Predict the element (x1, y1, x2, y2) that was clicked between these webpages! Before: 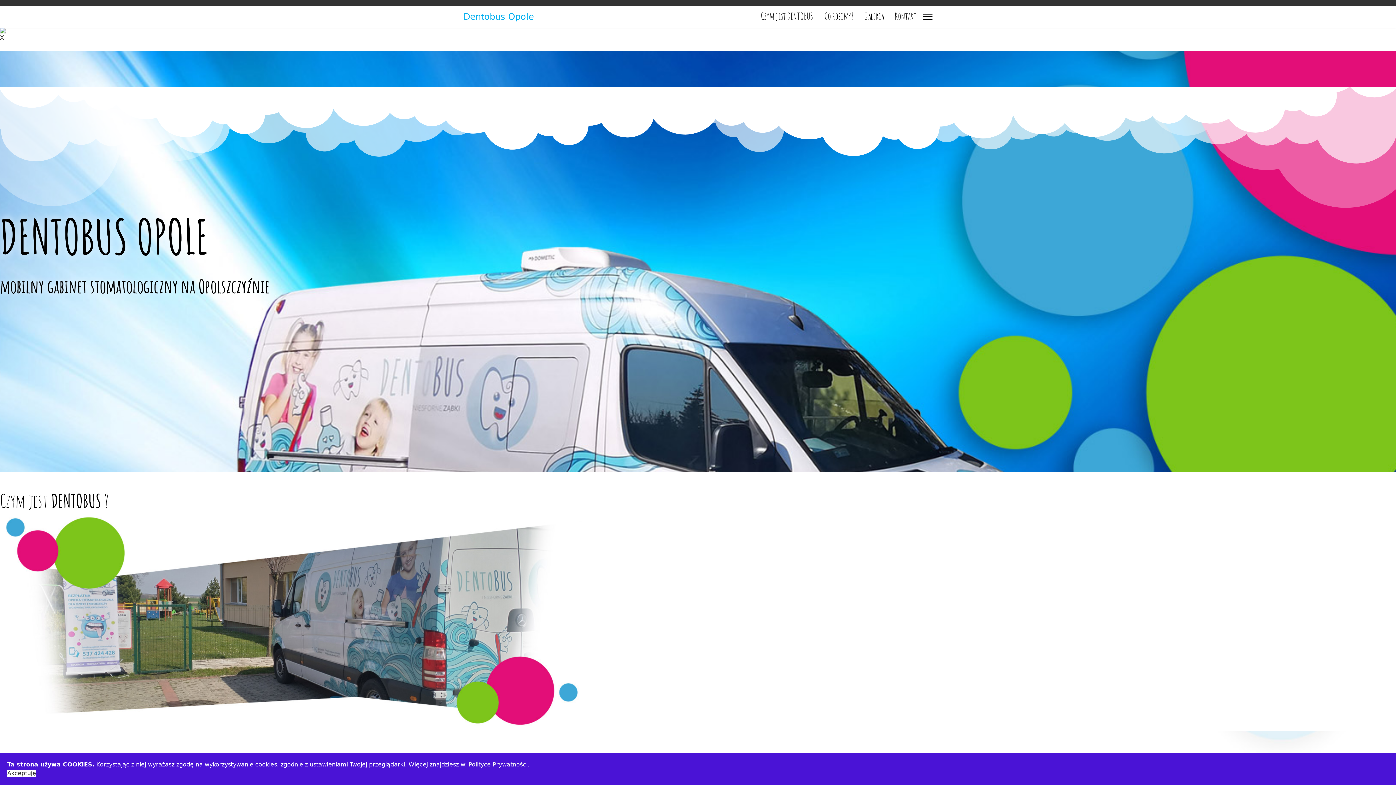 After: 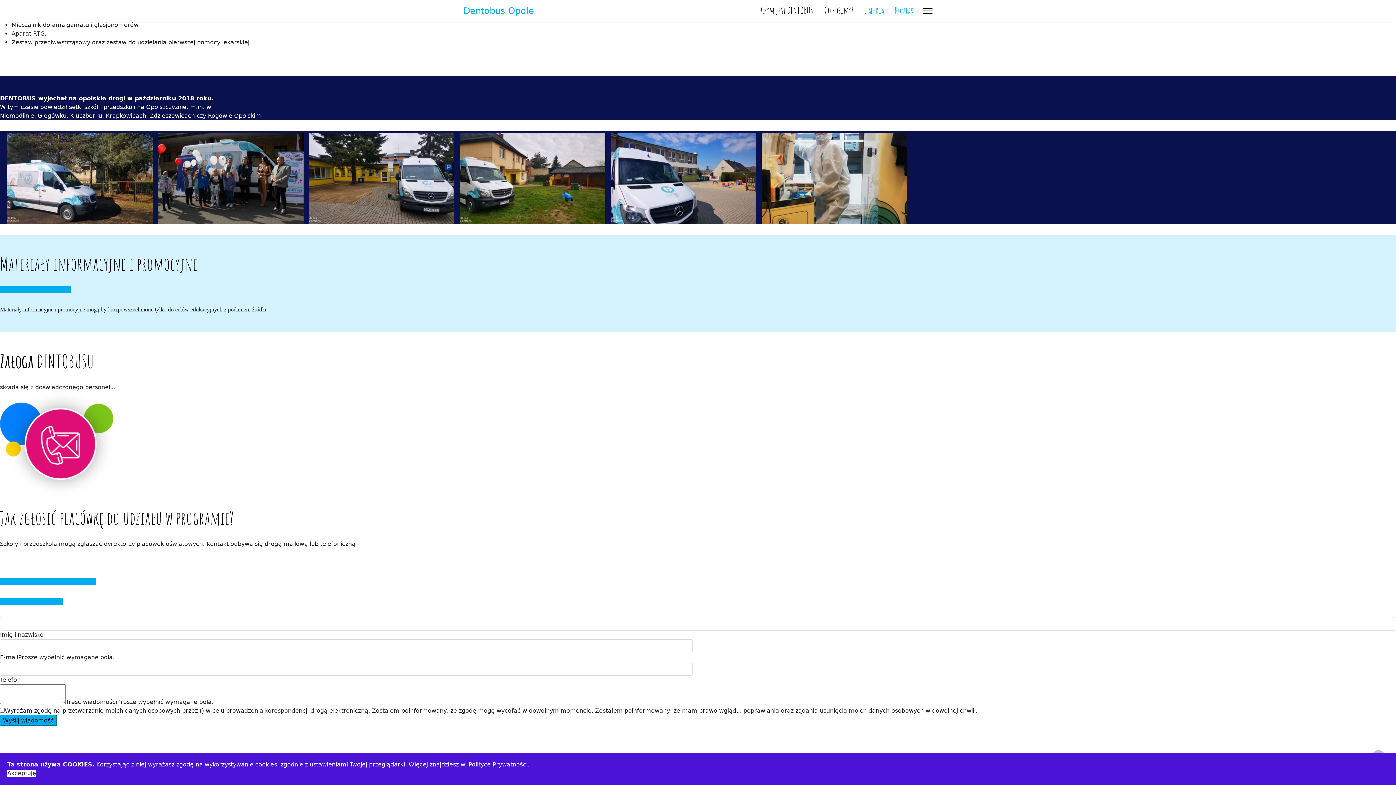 Action: bbox: (889, 11, 921, 20) label: Kontakt